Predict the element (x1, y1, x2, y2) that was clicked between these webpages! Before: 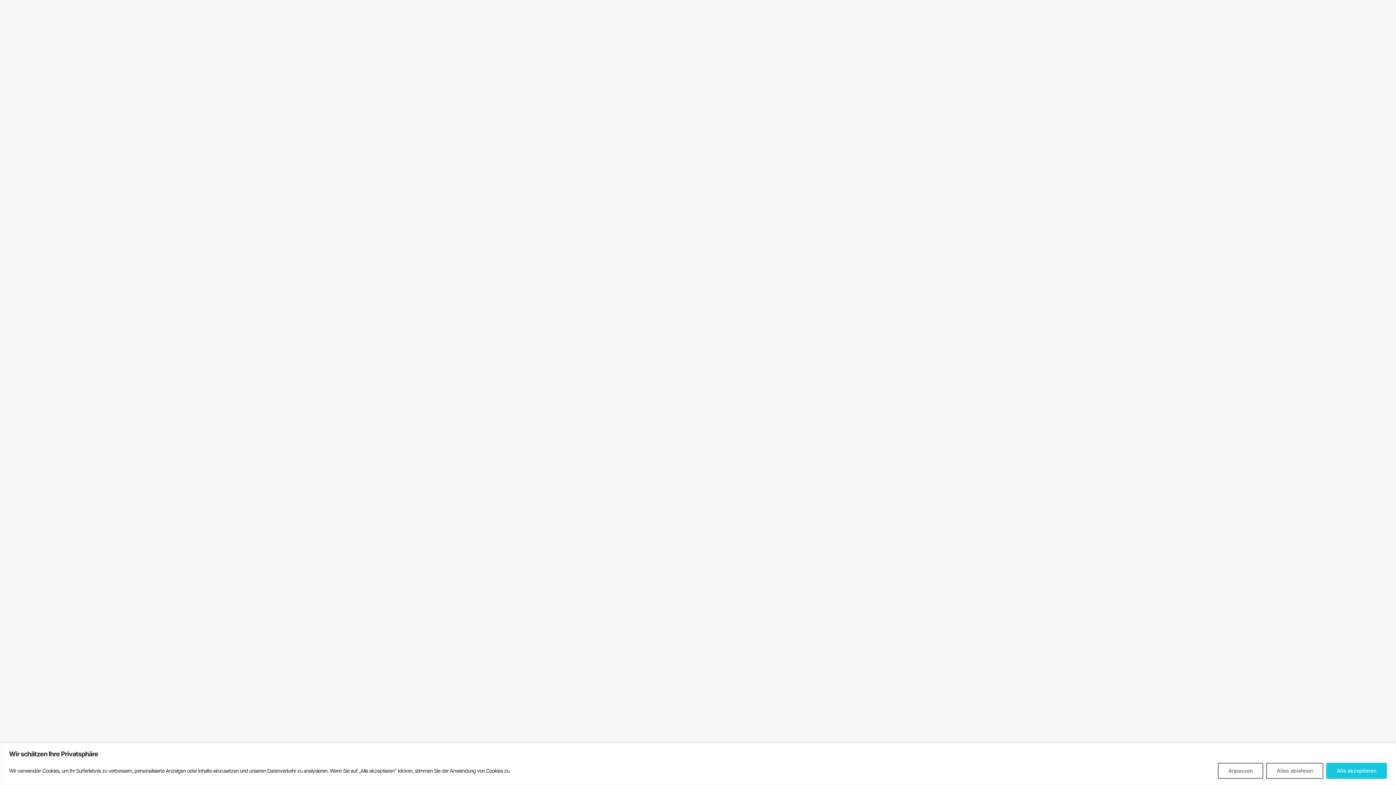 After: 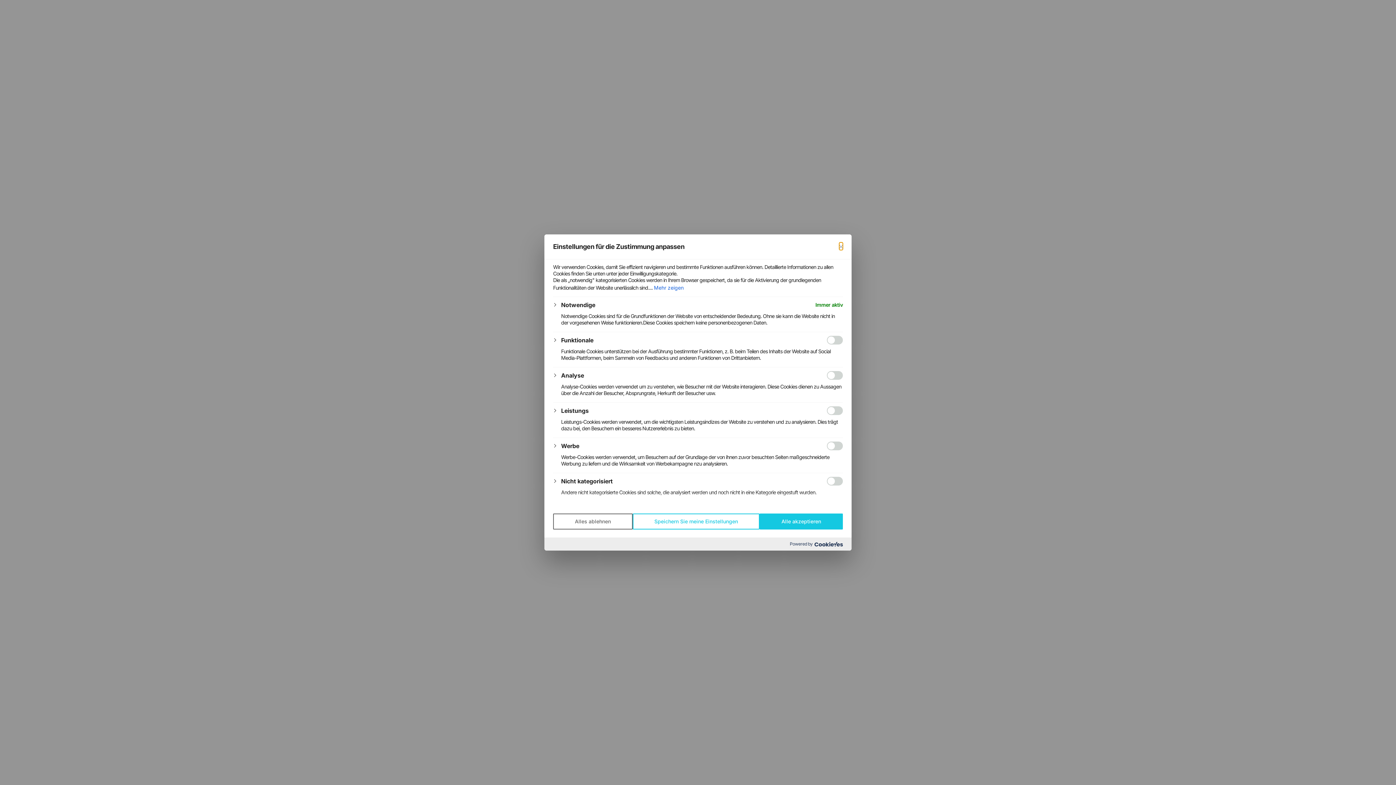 Action: bbox: (1218, 763, 1263, 779) label: Anpassen